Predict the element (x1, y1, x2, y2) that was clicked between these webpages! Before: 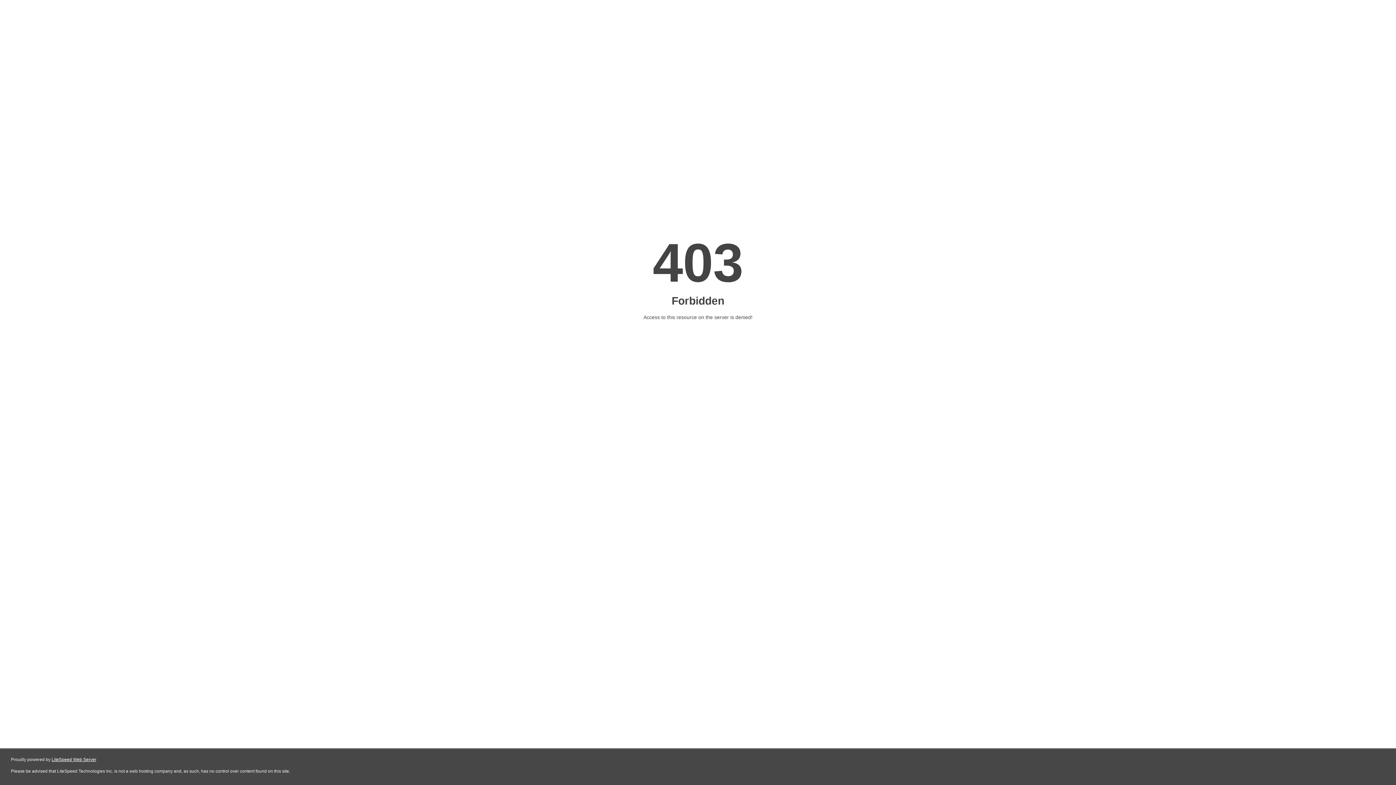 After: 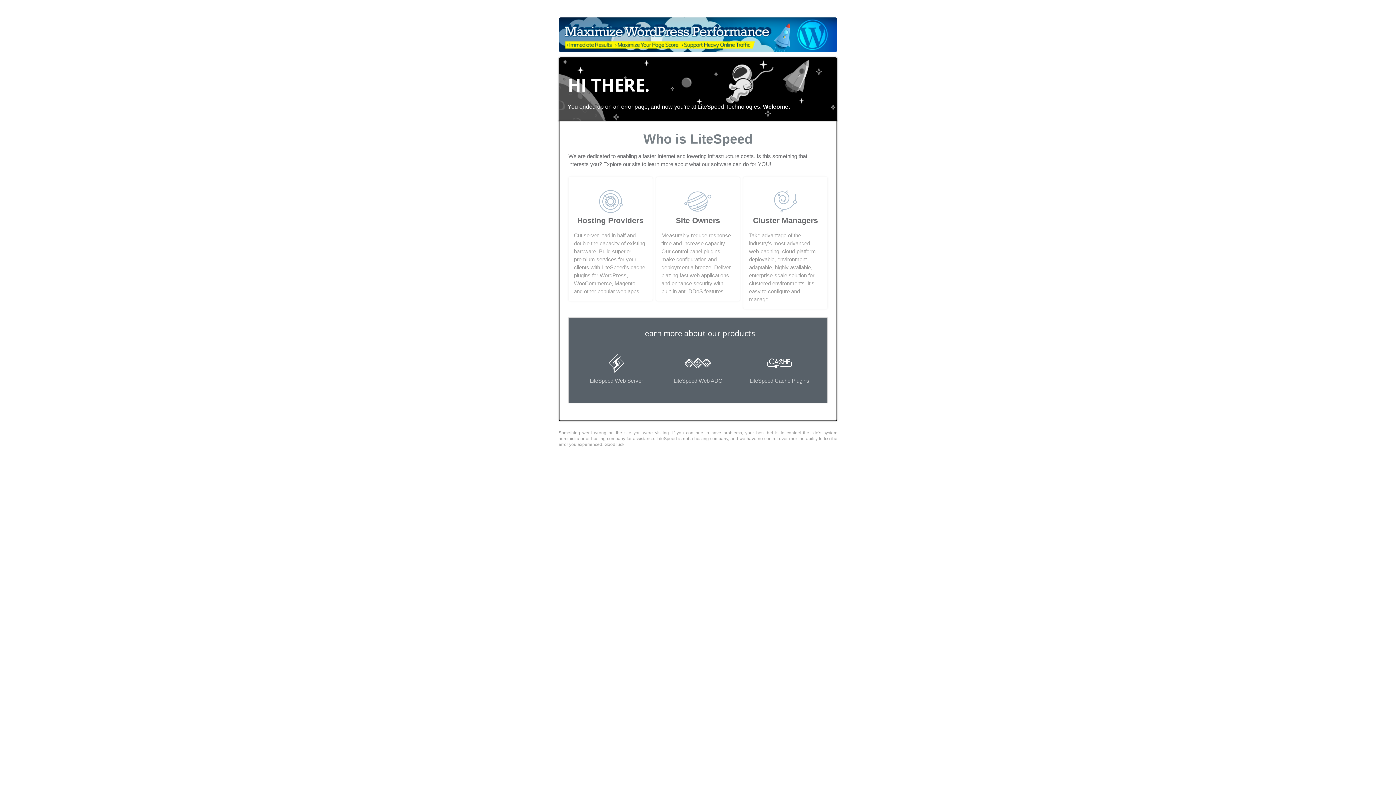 Action: label: LiteSpeed Web Server bbox: (51, 757, 96, 762)